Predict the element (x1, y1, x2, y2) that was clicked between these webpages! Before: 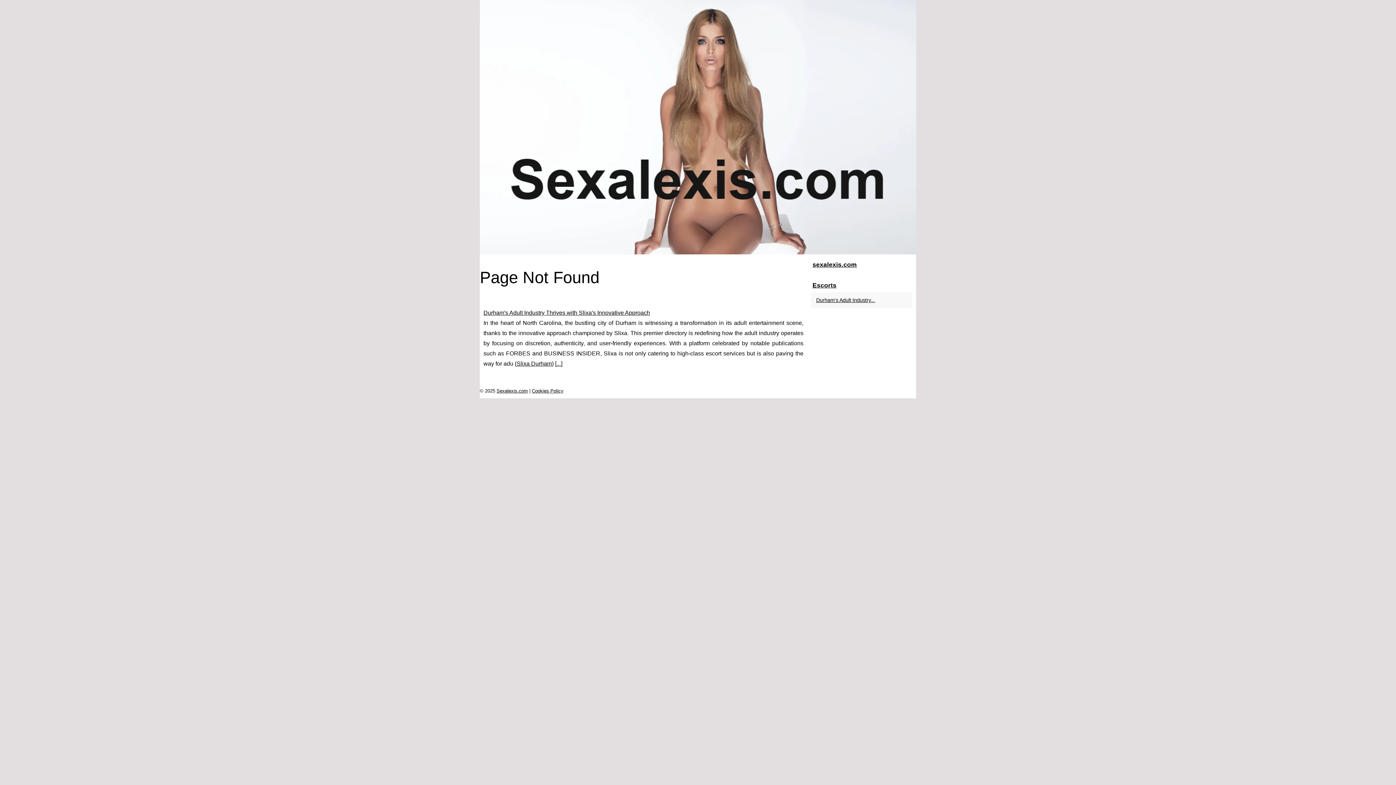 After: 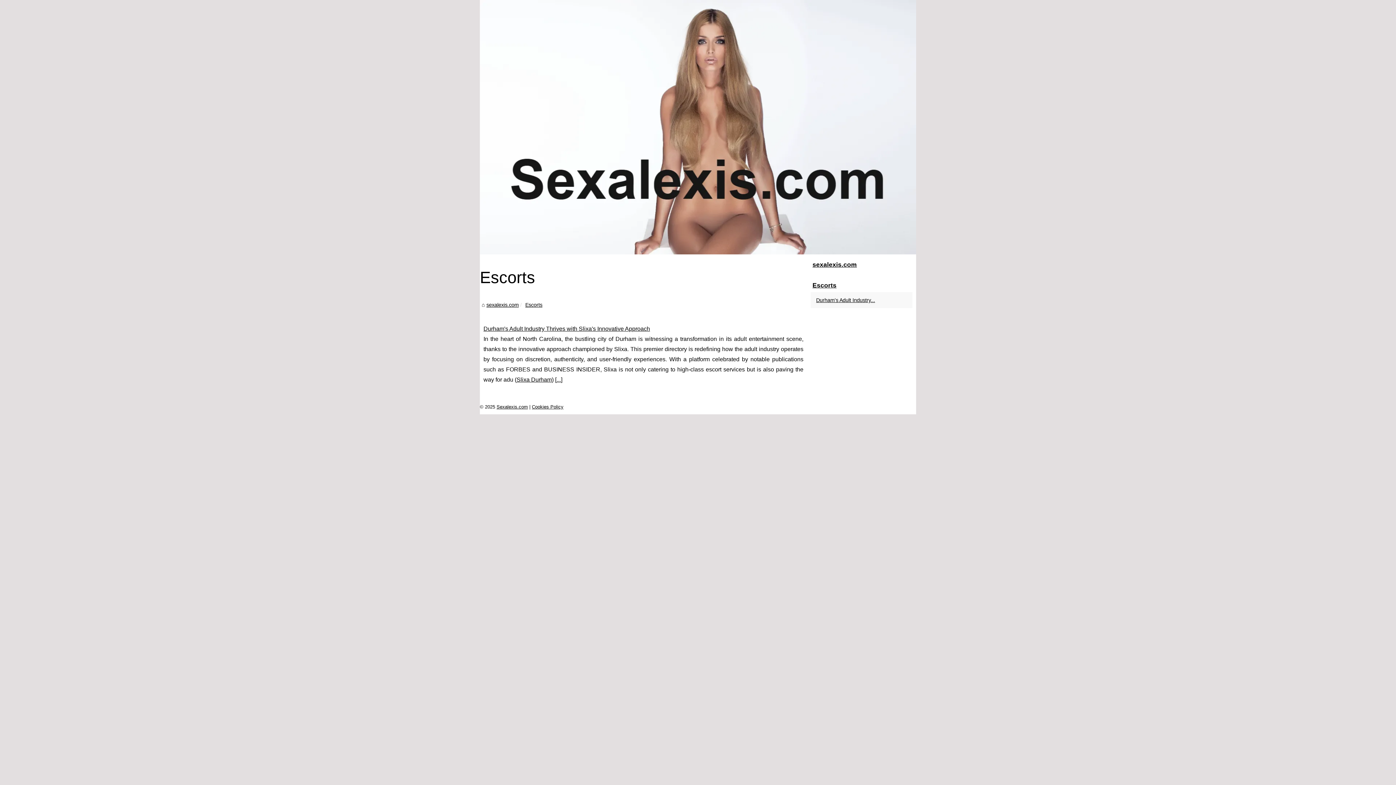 Action: bbox: (810, 278, 912, 292) label: Escorts